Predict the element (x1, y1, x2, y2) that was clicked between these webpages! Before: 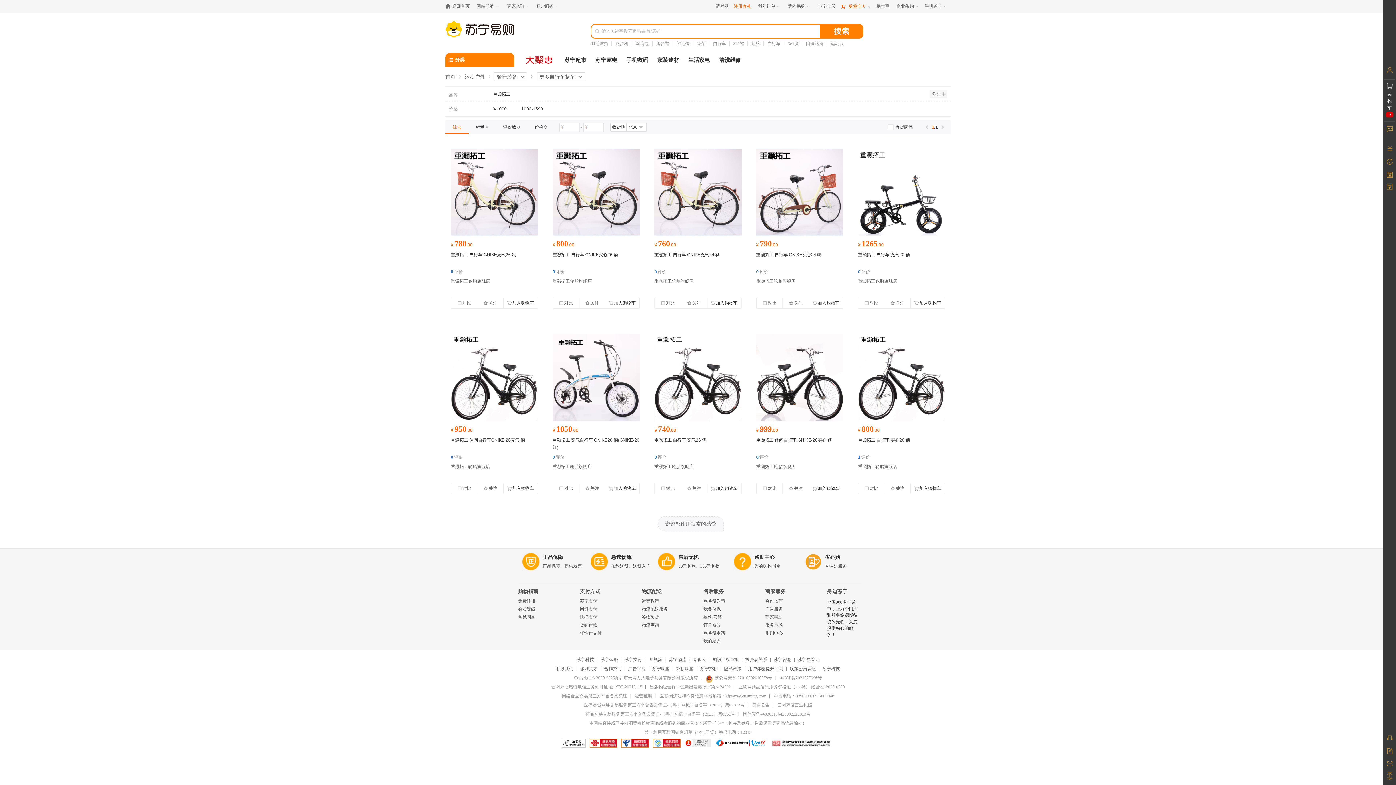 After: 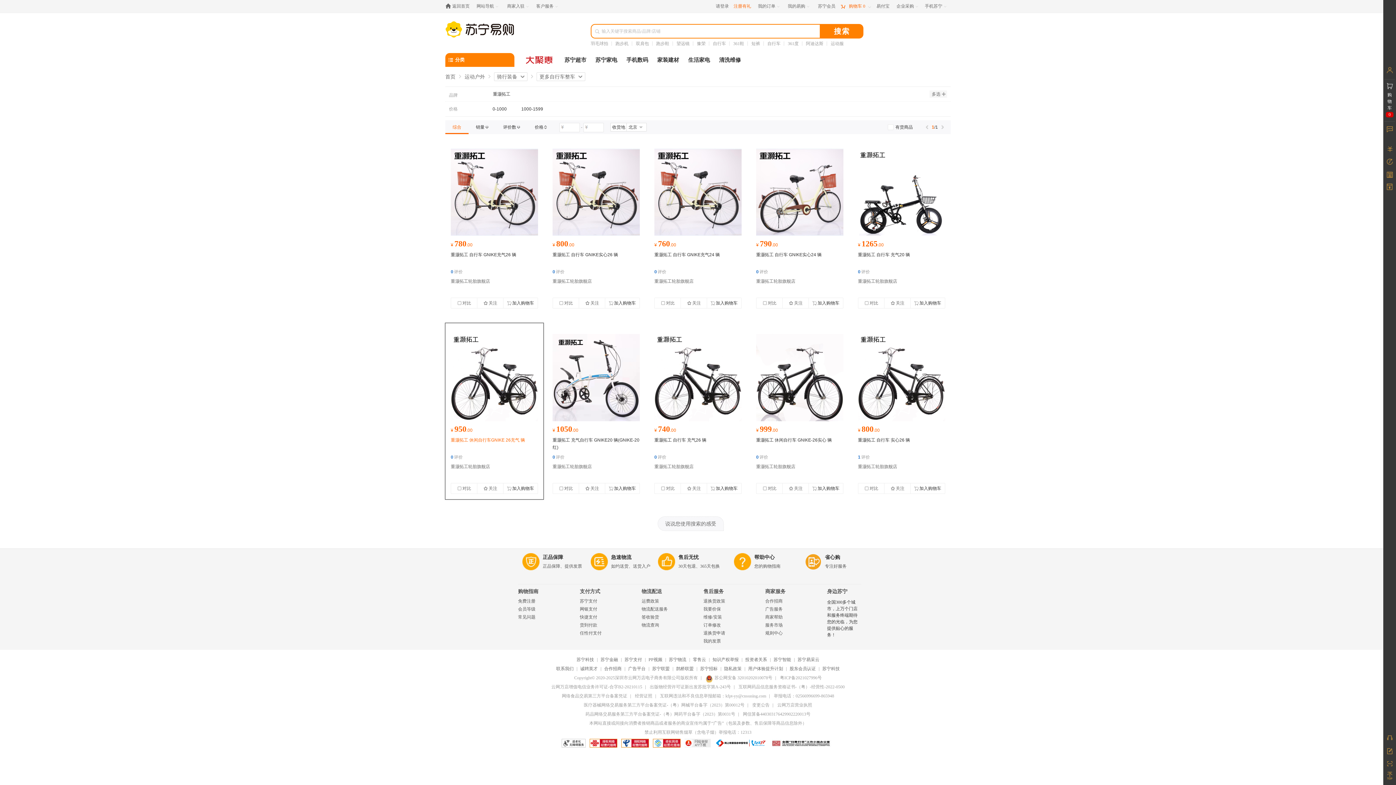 Action: bbox: (450, 437, 525, 442) label: 950.00元,
重灏拓工 休闲自行车GNIKE 26充气 辆
结实耐用
,重灏拓工轮胎旗舰店